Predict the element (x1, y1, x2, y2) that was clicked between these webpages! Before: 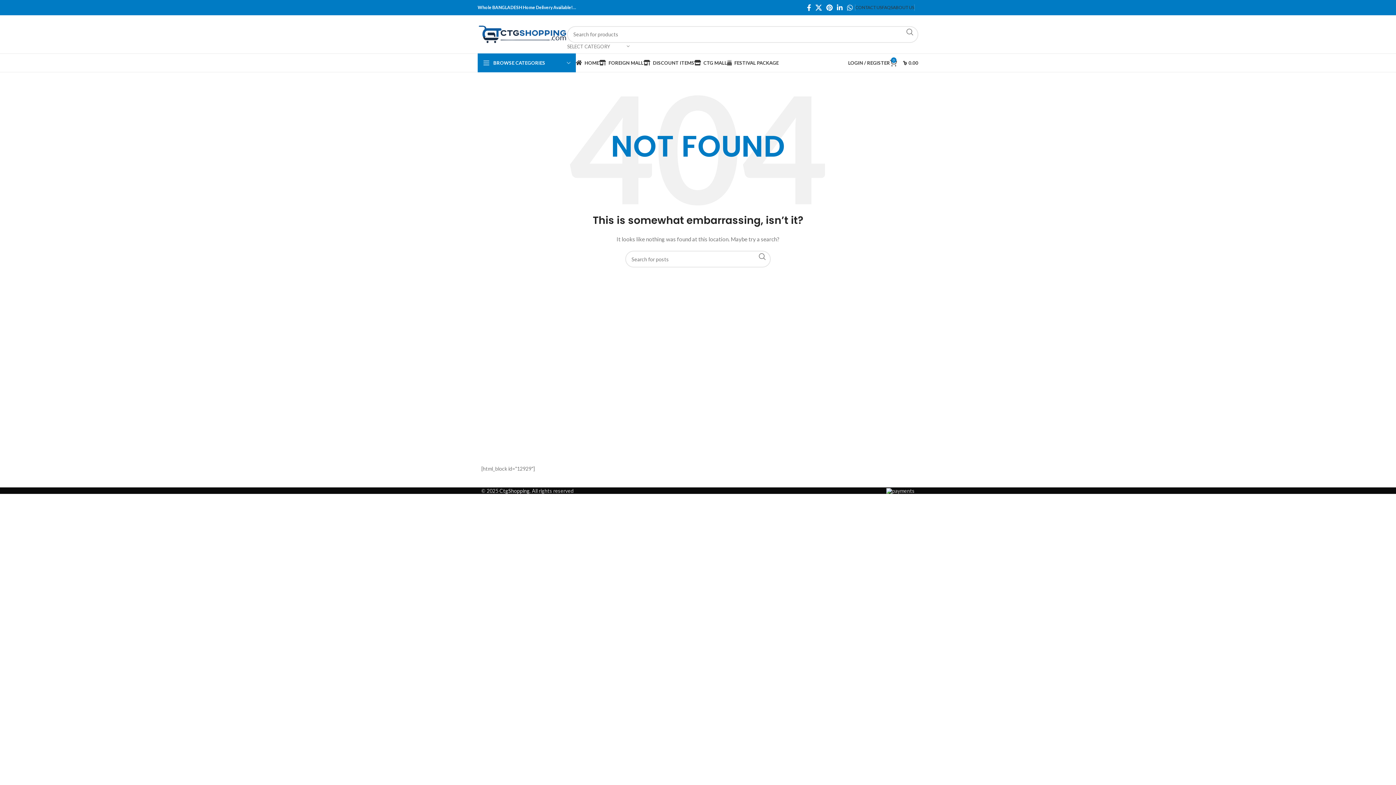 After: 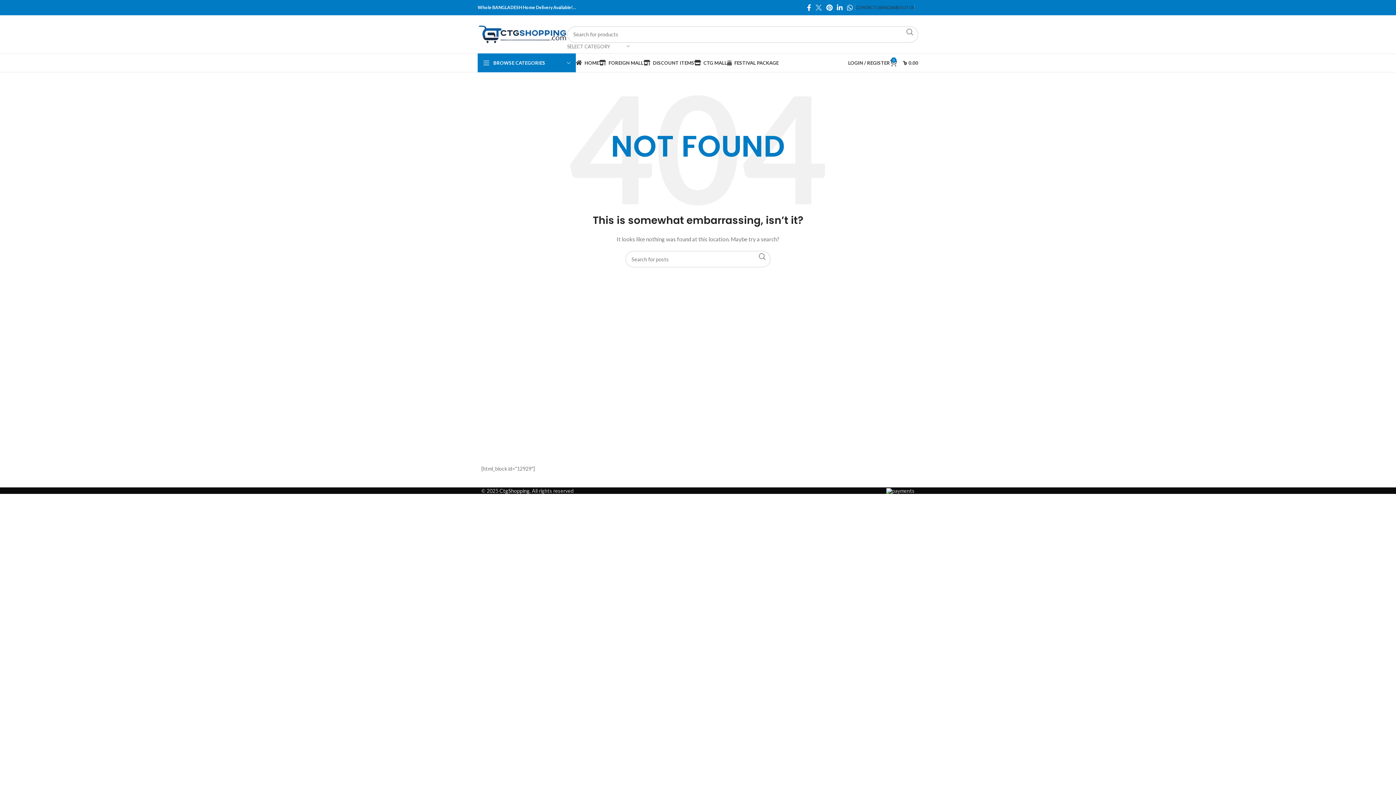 Action: bbox: (813, 2, 824, 13) label: X social link